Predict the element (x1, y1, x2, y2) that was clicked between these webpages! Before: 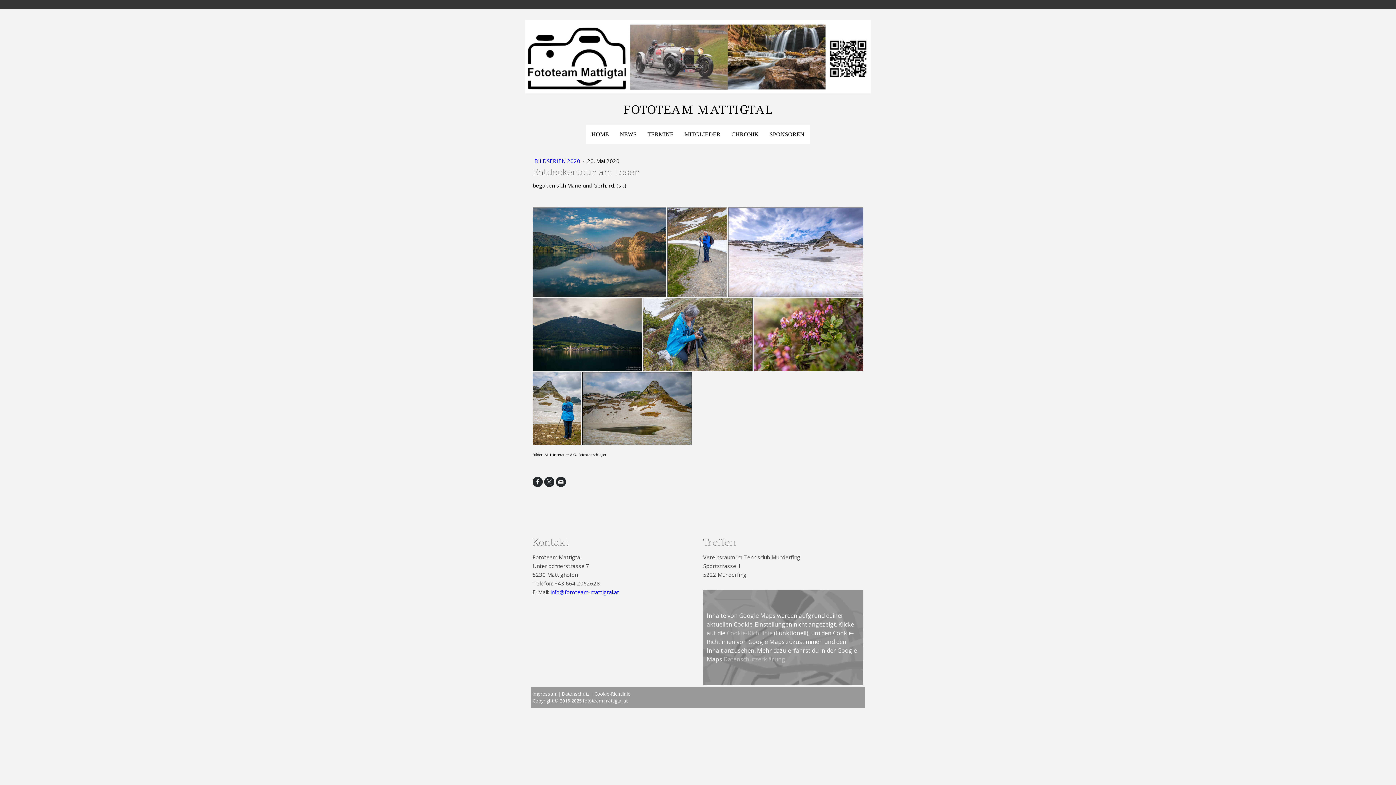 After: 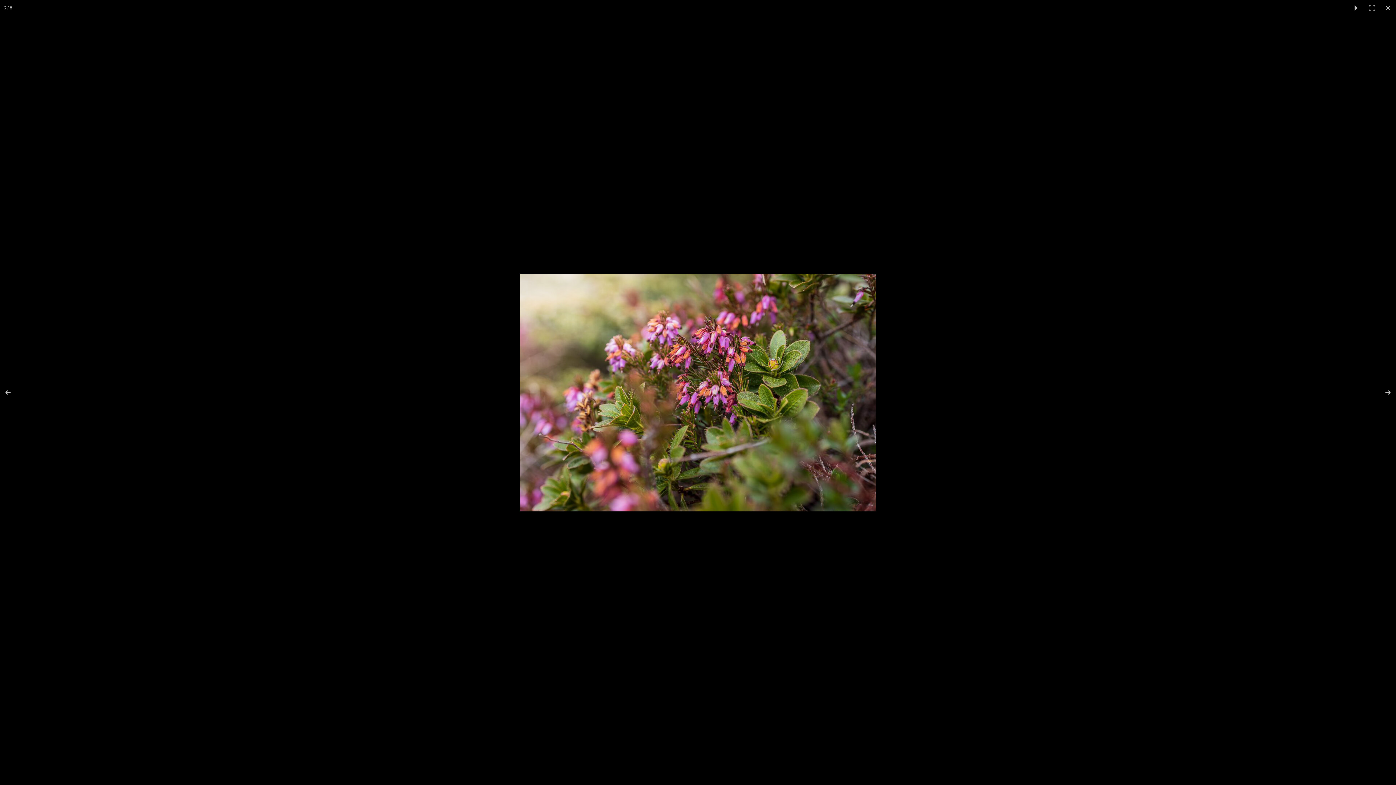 Action: bbox: (753, 298, 863, 371)